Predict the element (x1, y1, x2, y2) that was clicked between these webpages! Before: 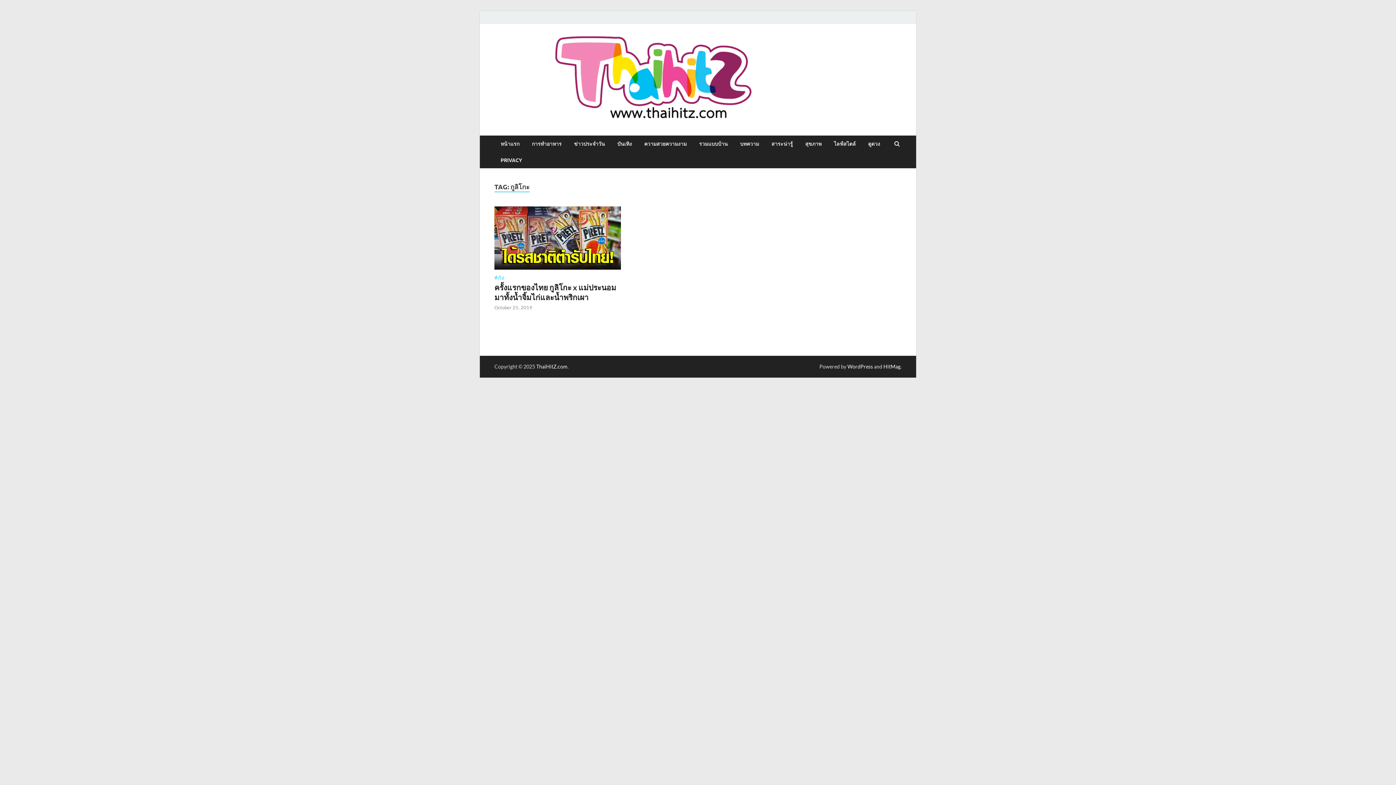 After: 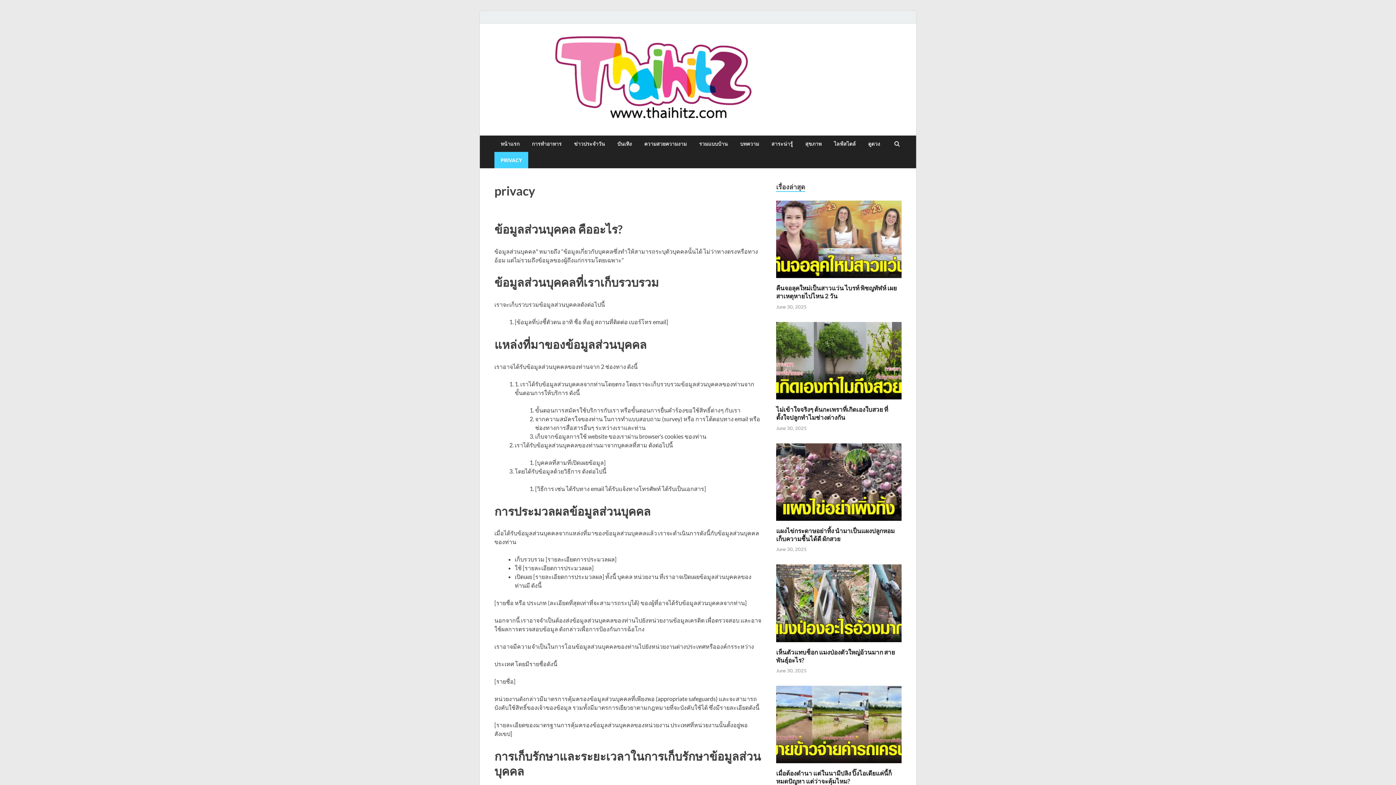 Action: bbox: (494, 152, 528, 168) label: PRIVACY